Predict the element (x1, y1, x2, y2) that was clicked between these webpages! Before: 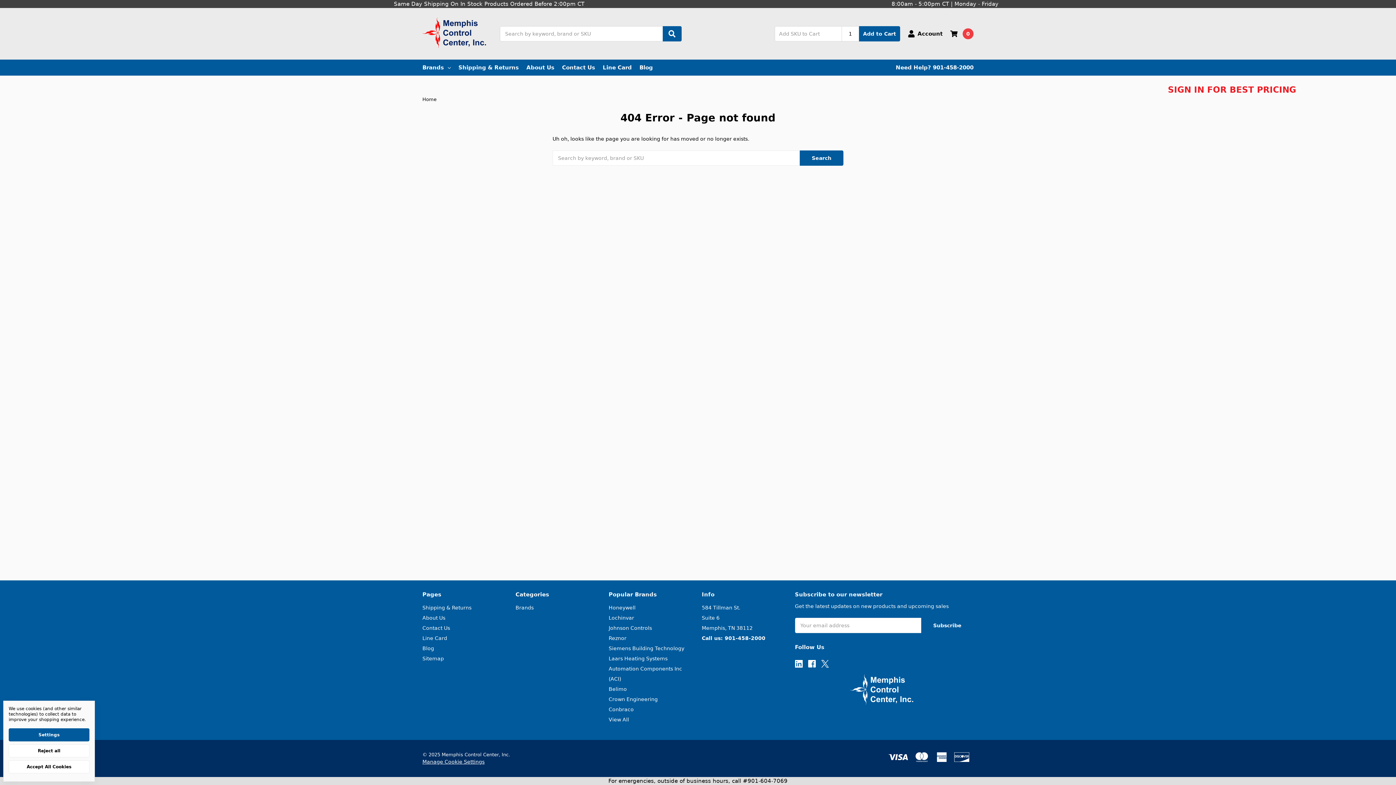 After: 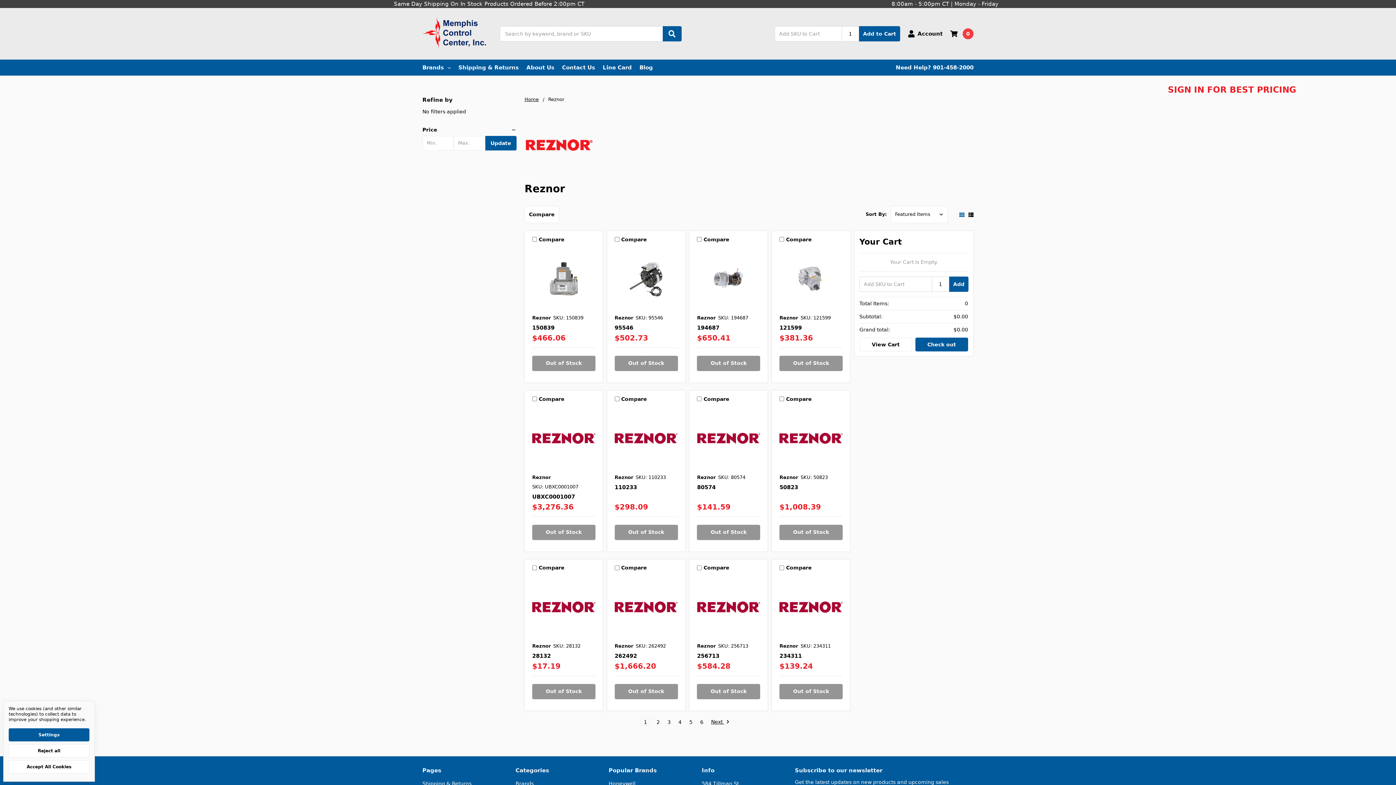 Action: bbox: (608, 635, 626, 641) label: Reznor